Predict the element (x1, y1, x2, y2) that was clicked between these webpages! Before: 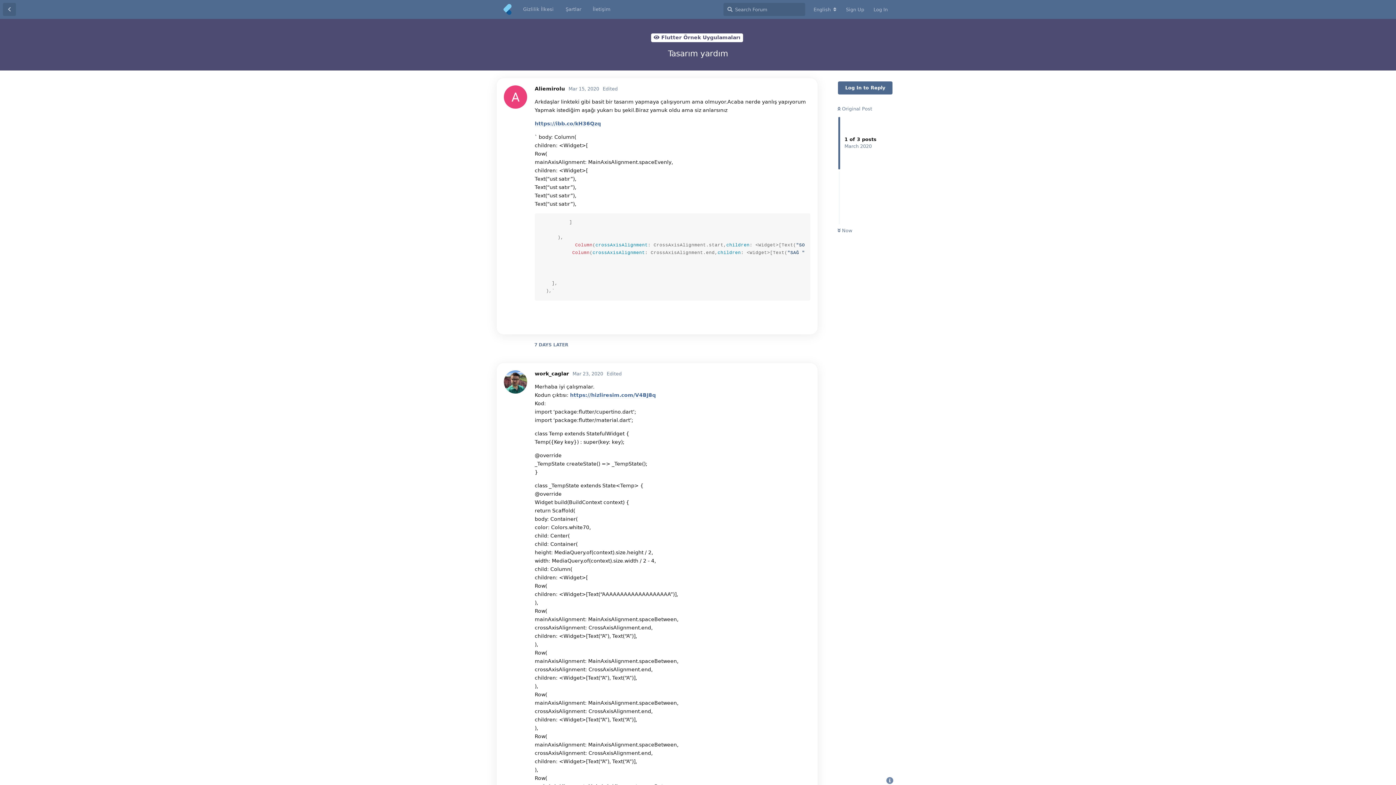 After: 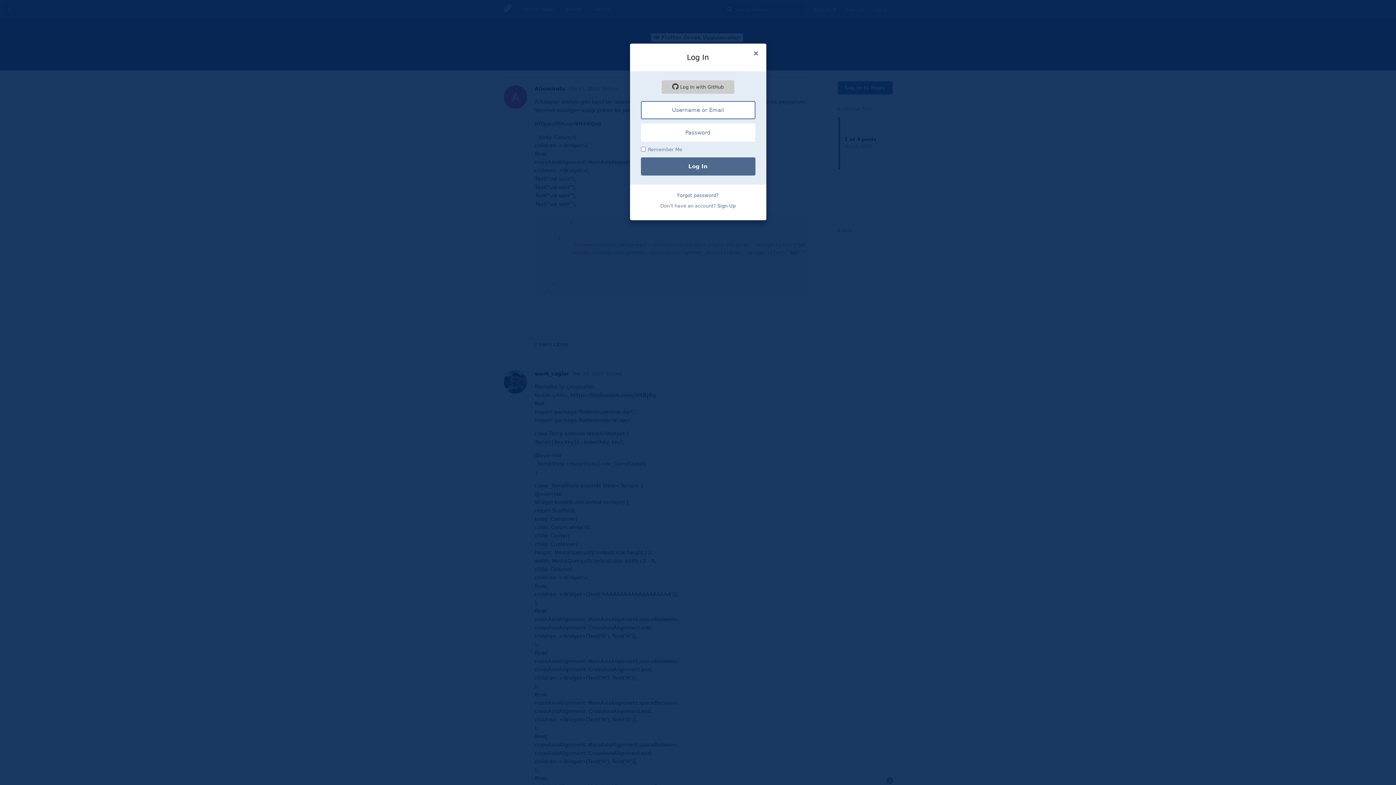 Action: label: Log In bbox: (869, 3, 892, 16)